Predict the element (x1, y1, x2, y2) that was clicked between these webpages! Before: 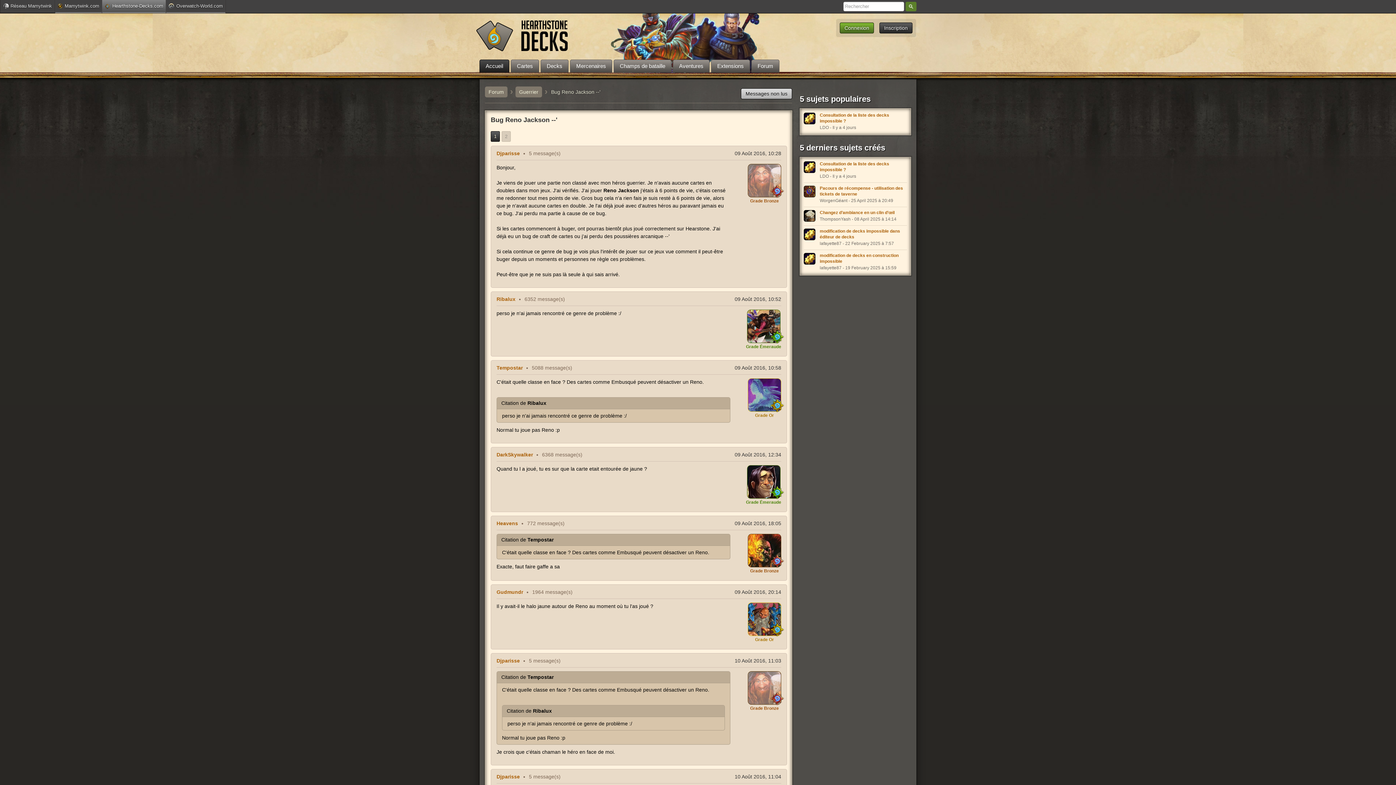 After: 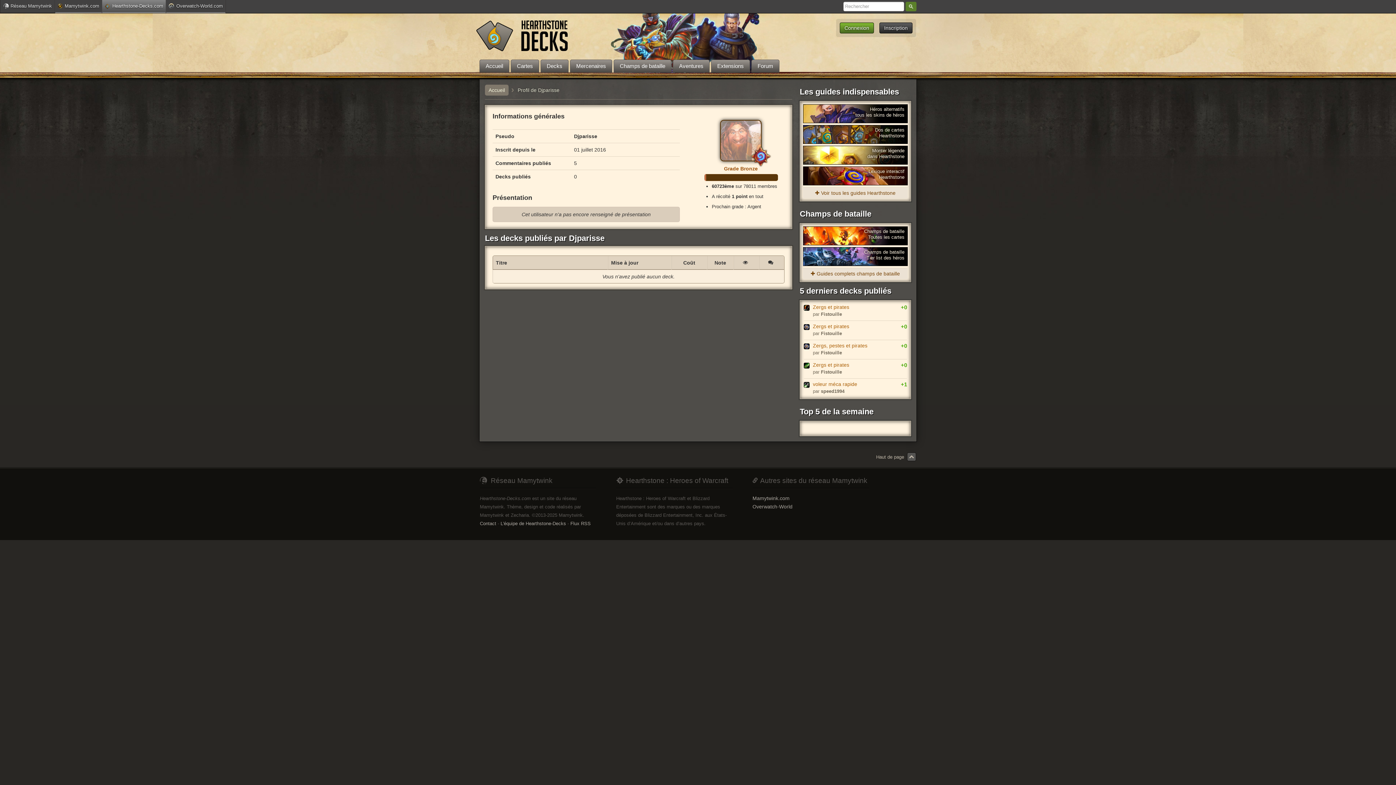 Action: label: Grade Bronze bbox: (748, 160, 781, 205)